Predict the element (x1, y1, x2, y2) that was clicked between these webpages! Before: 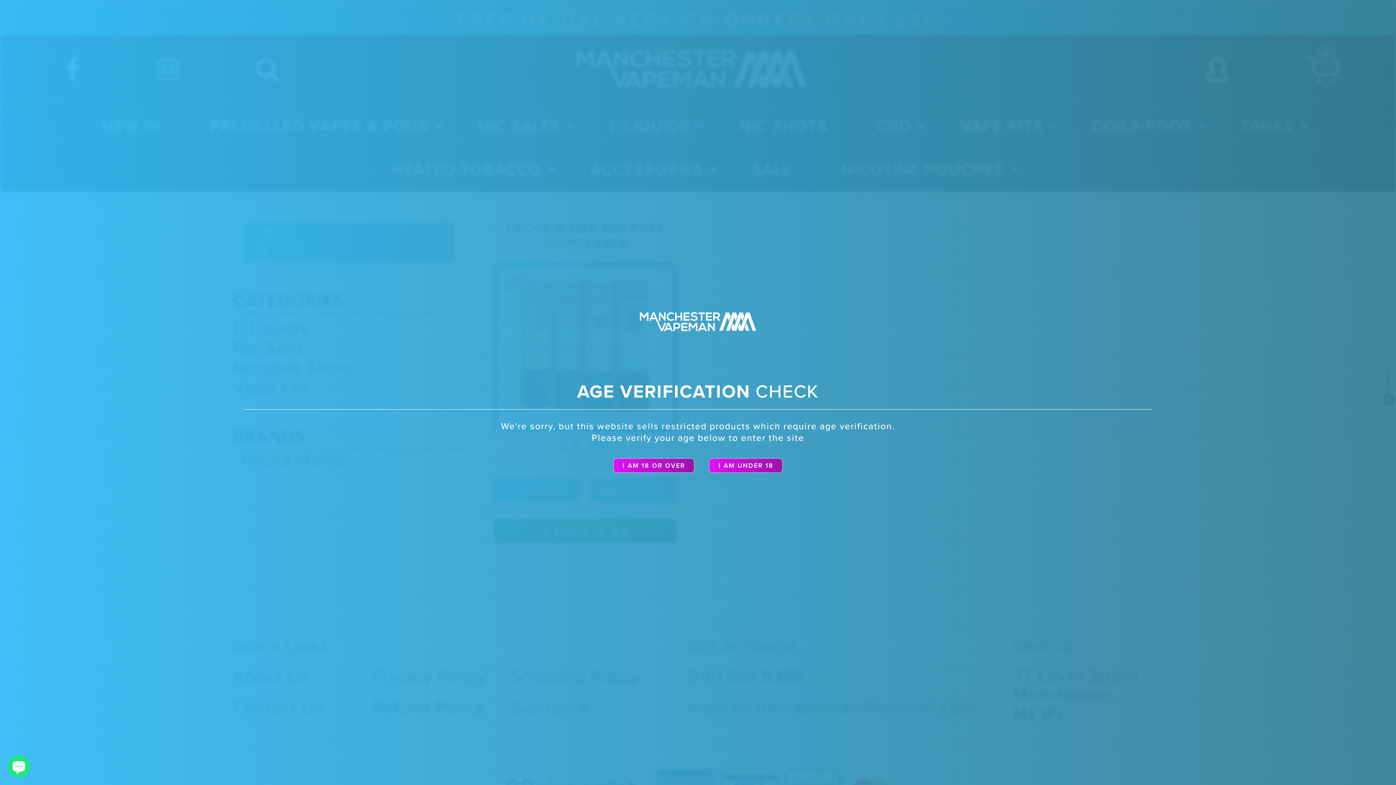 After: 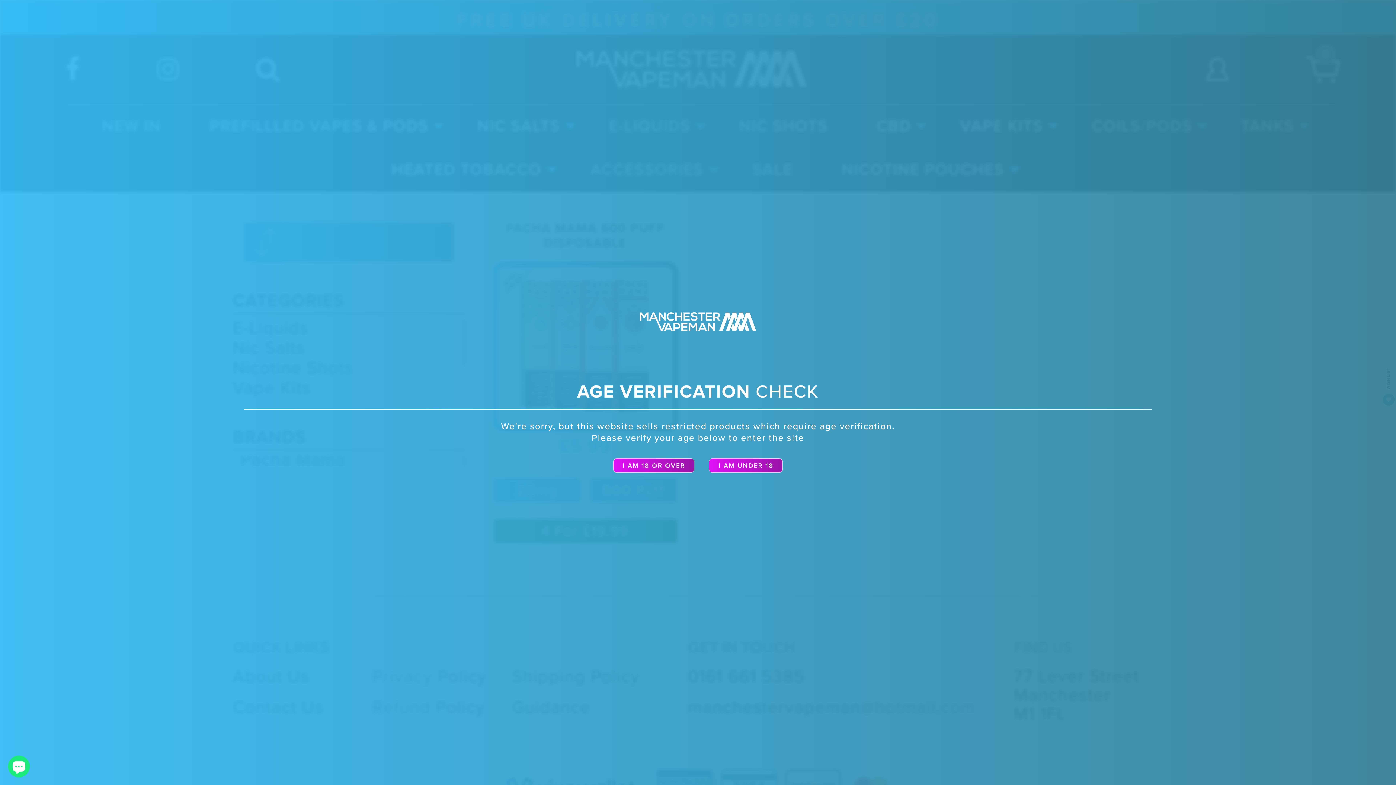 Action: bbox: (709, 458, 783, 473) label: I AM UNDER 18